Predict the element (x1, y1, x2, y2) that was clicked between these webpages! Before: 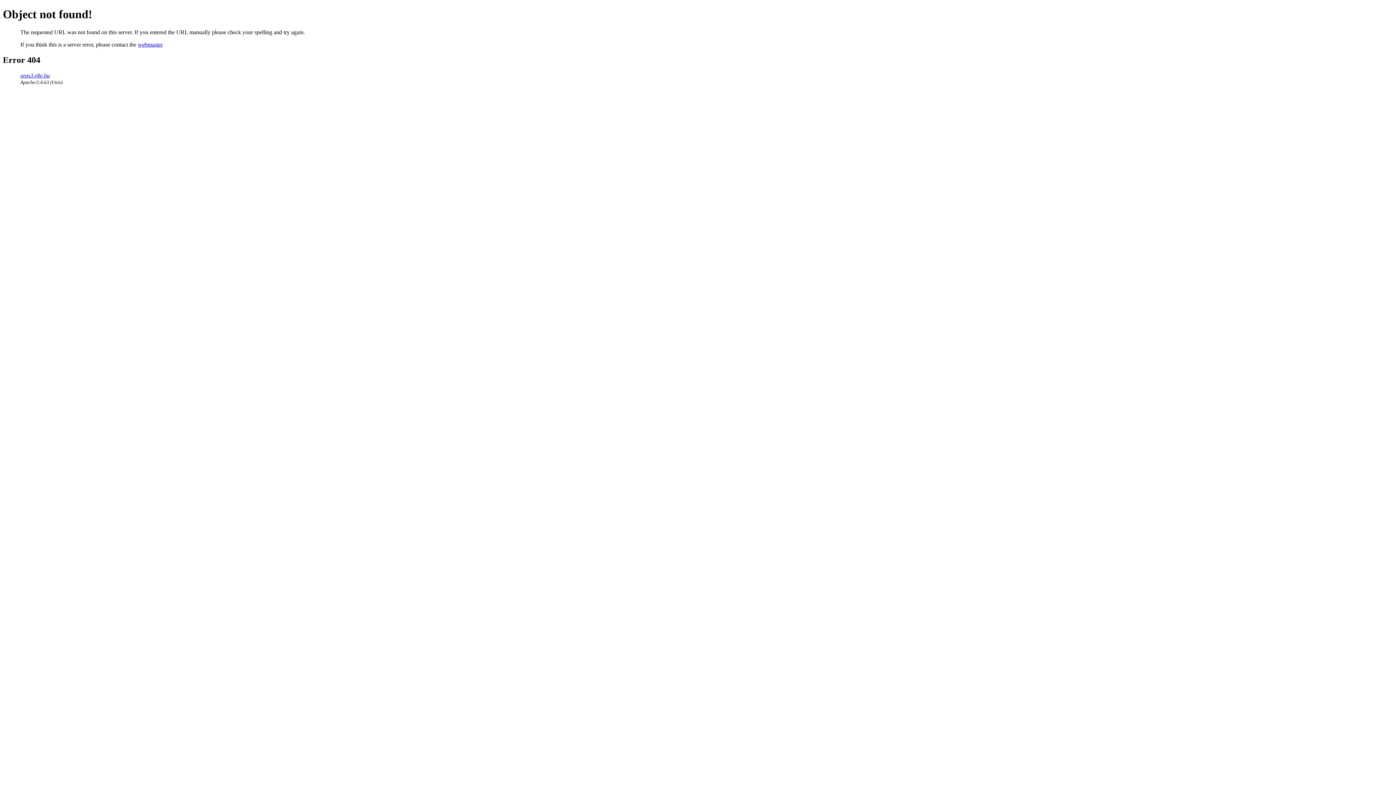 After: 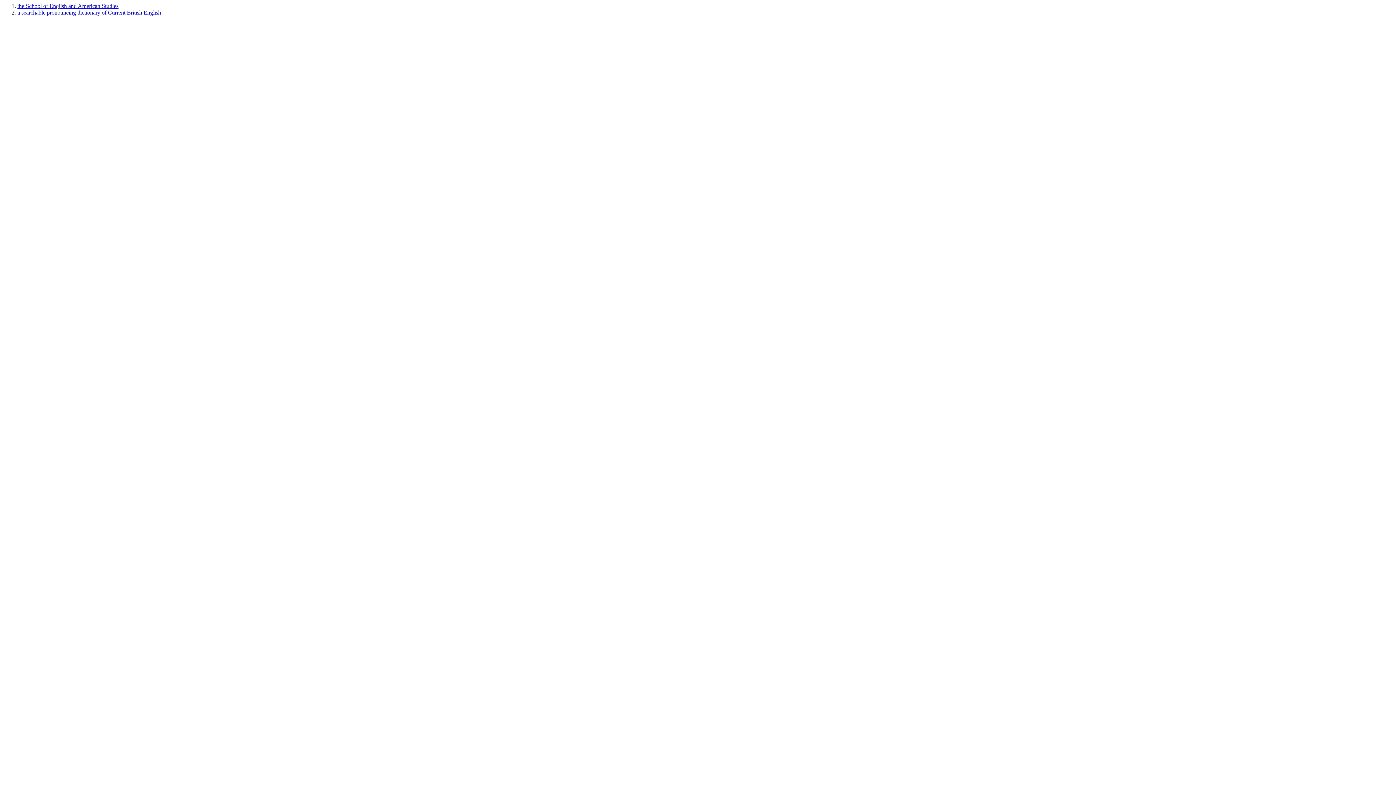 Action: bbox: (20, 72, 49, 78) label: seas3.elte.hu